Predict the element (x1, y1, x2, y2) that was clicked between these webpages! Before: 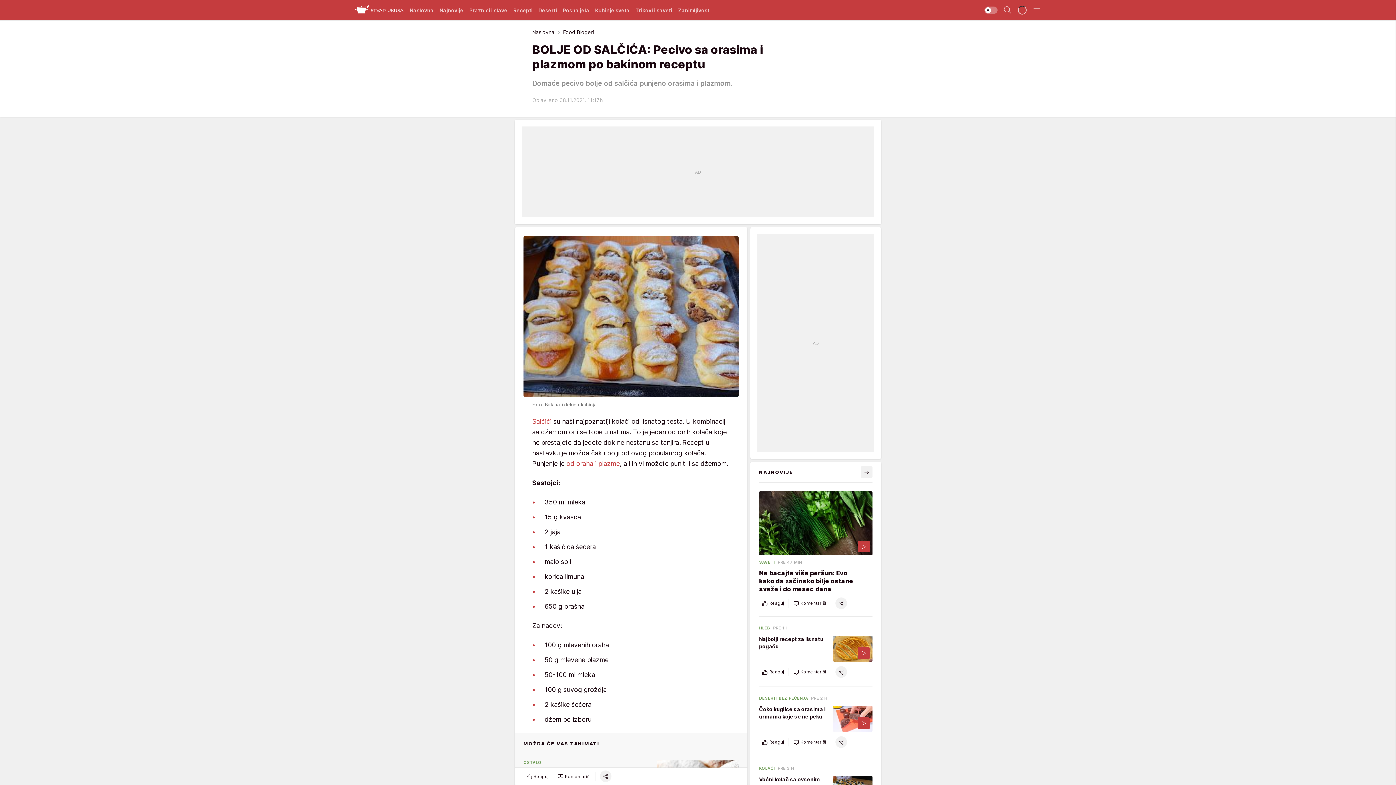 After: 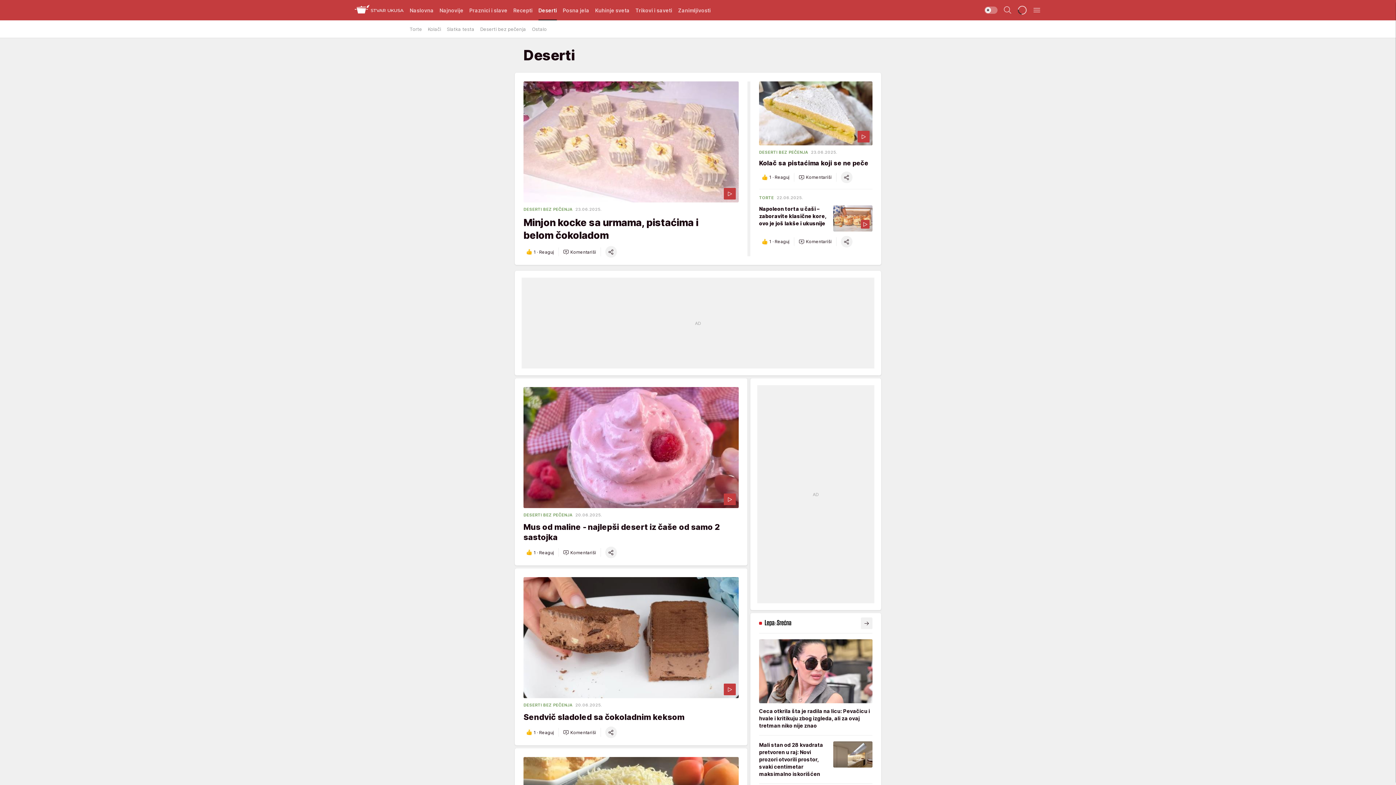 Action: bbox: (538, 0, 557, 20) label: Deserti